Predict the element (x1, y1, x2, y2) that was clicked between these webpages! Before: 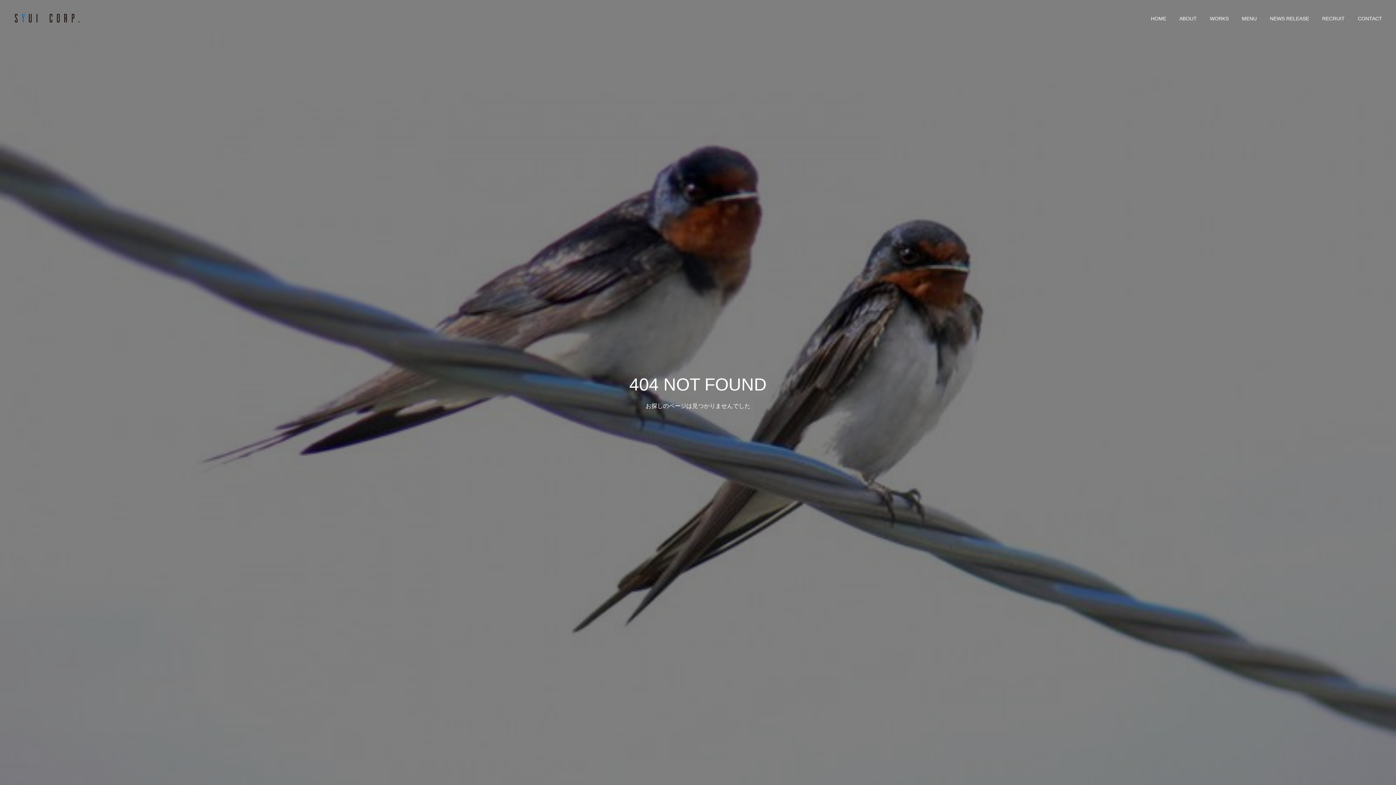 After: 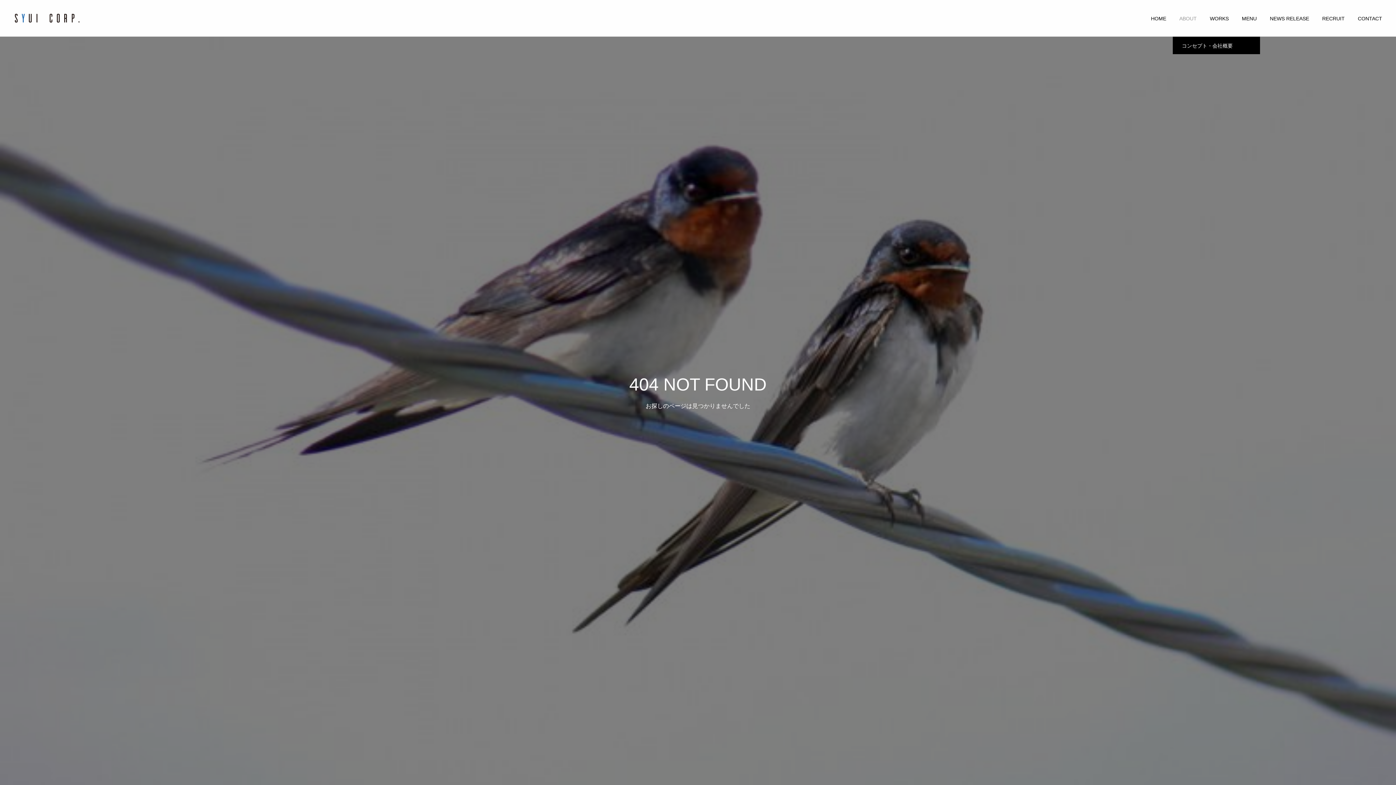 Action: label: ABOUT bbox: (1173, 0, 1203, 36)